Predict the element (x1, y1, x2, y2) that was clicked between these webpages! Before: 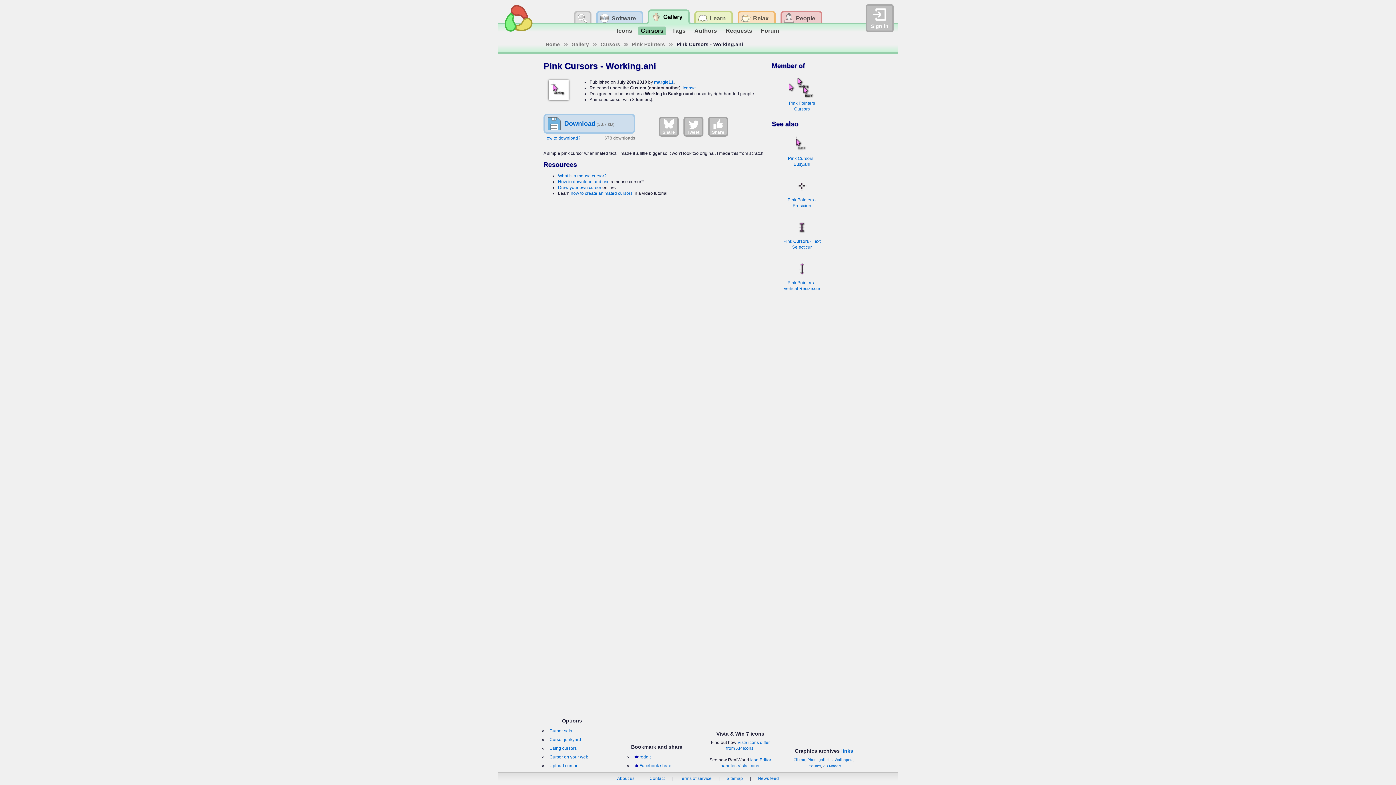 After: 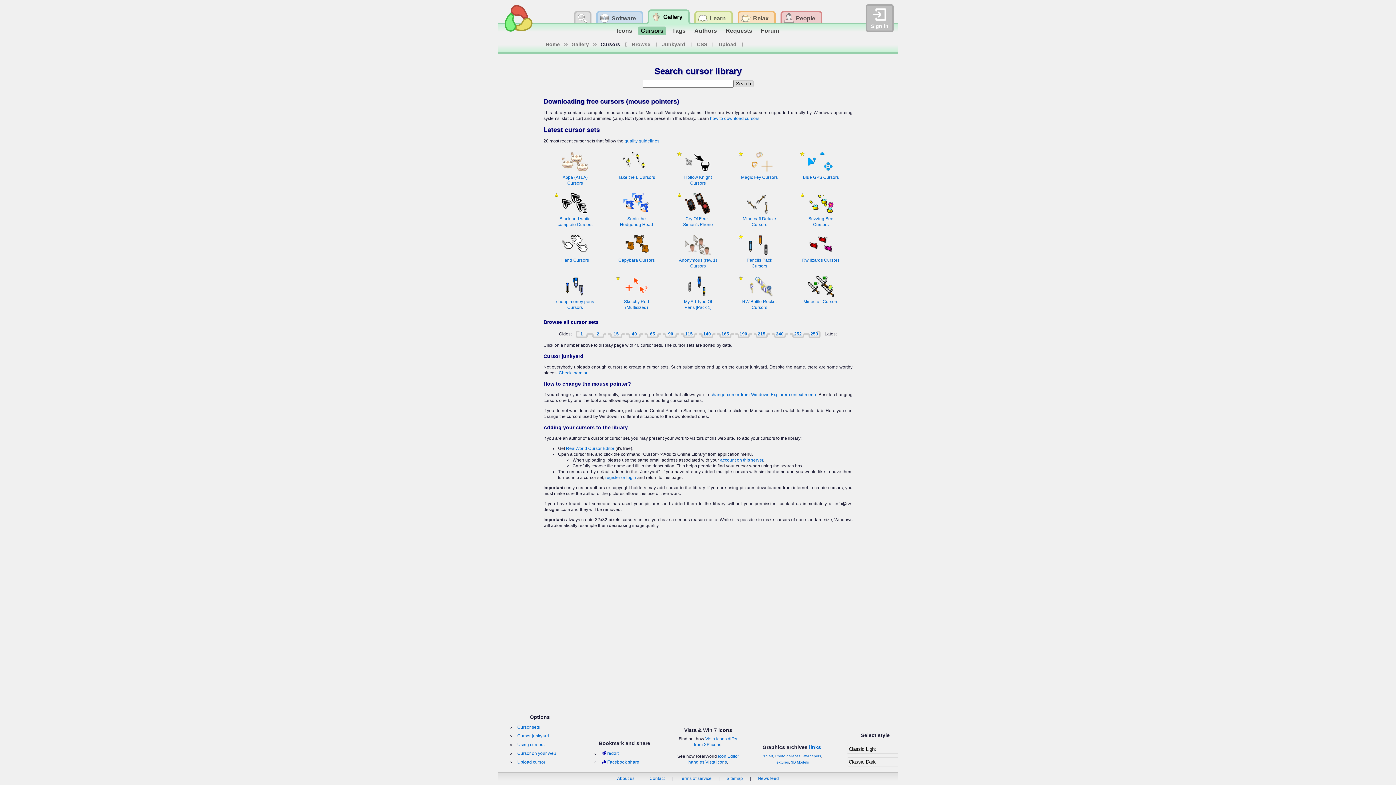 Action: bbox: (600, 41, 620, 47) label: Cursors